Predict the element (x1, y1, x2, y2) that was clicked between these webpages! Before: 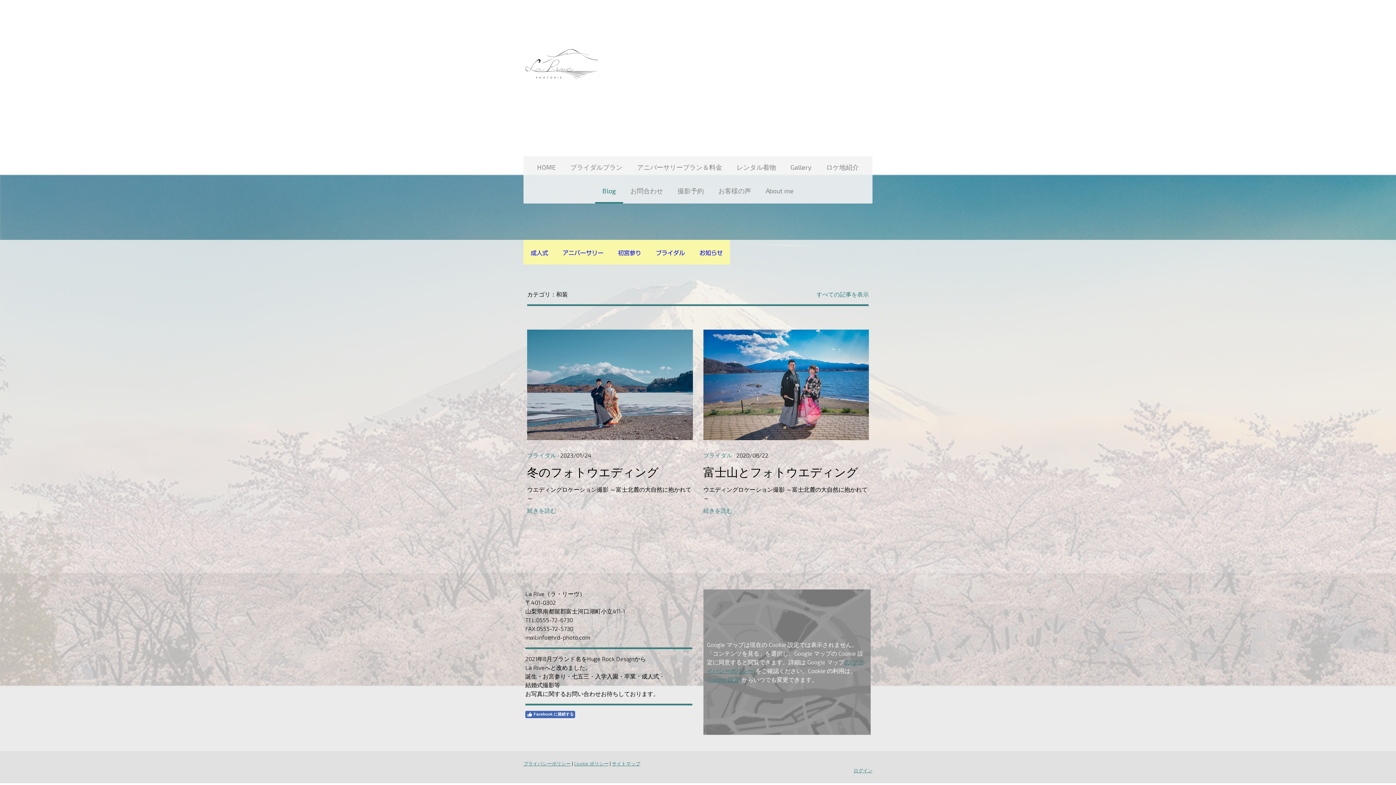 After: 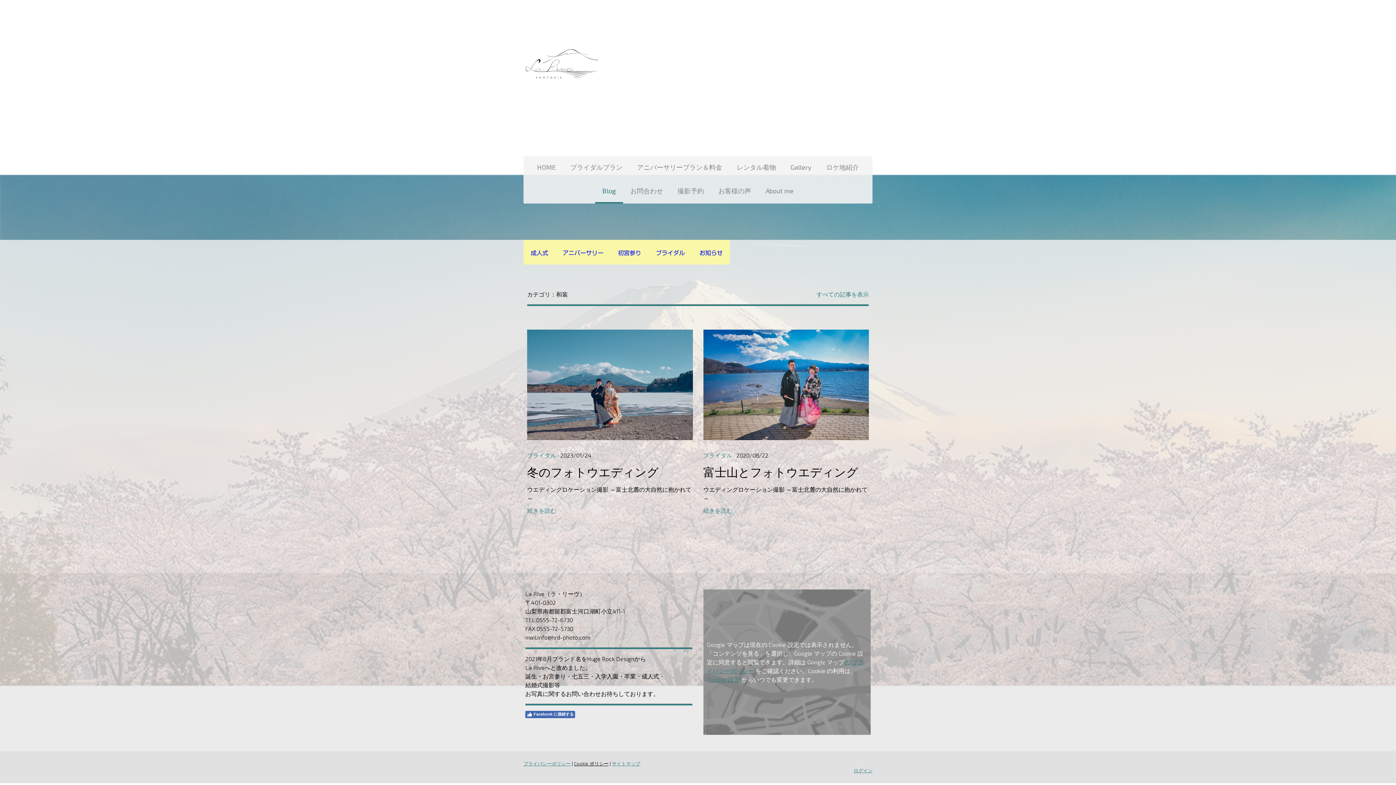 Action: label: Cookie ポリシー bbox: (574, 760, 608, 766)